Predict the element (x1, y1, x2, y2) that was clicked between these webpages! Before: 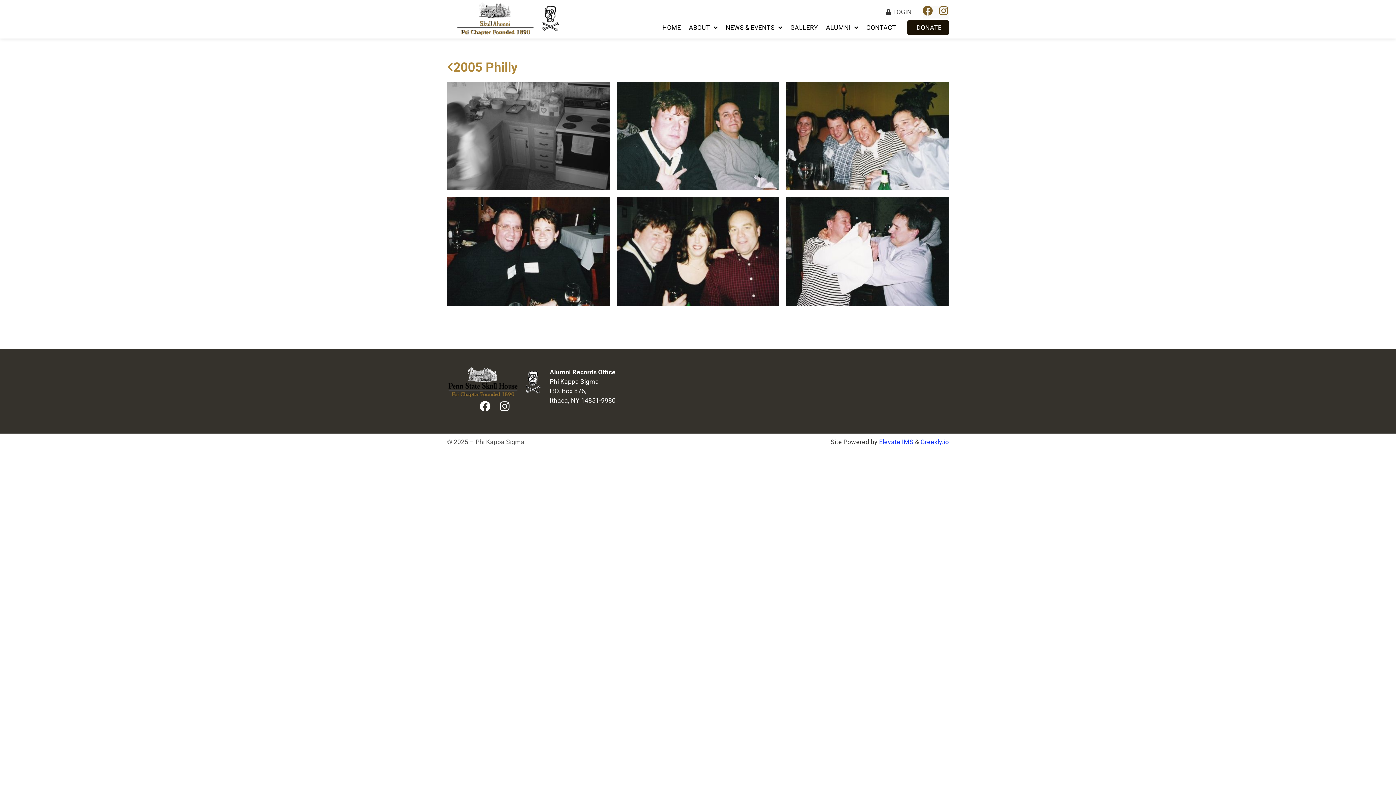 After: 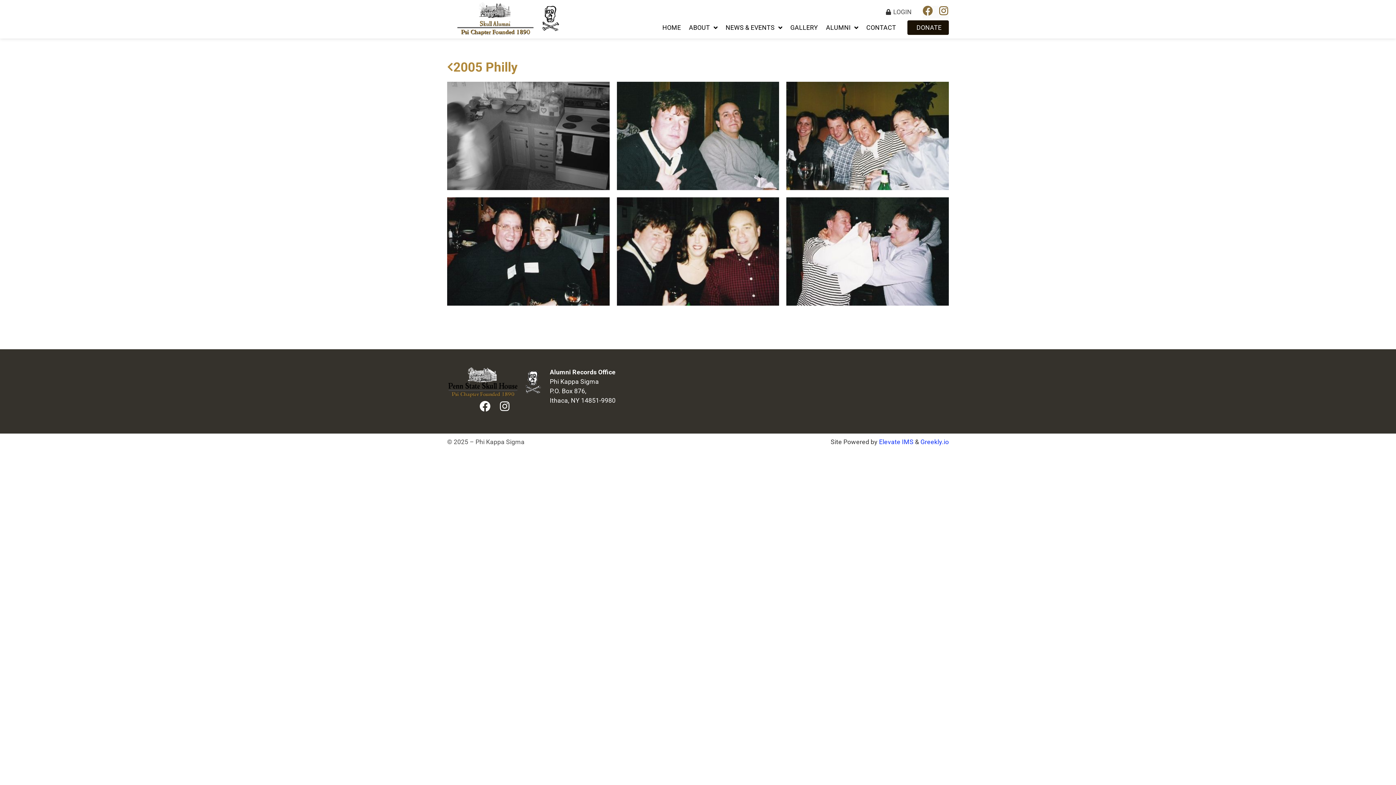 Action: bbox: (922, 5, 933, 15) label: Facebook